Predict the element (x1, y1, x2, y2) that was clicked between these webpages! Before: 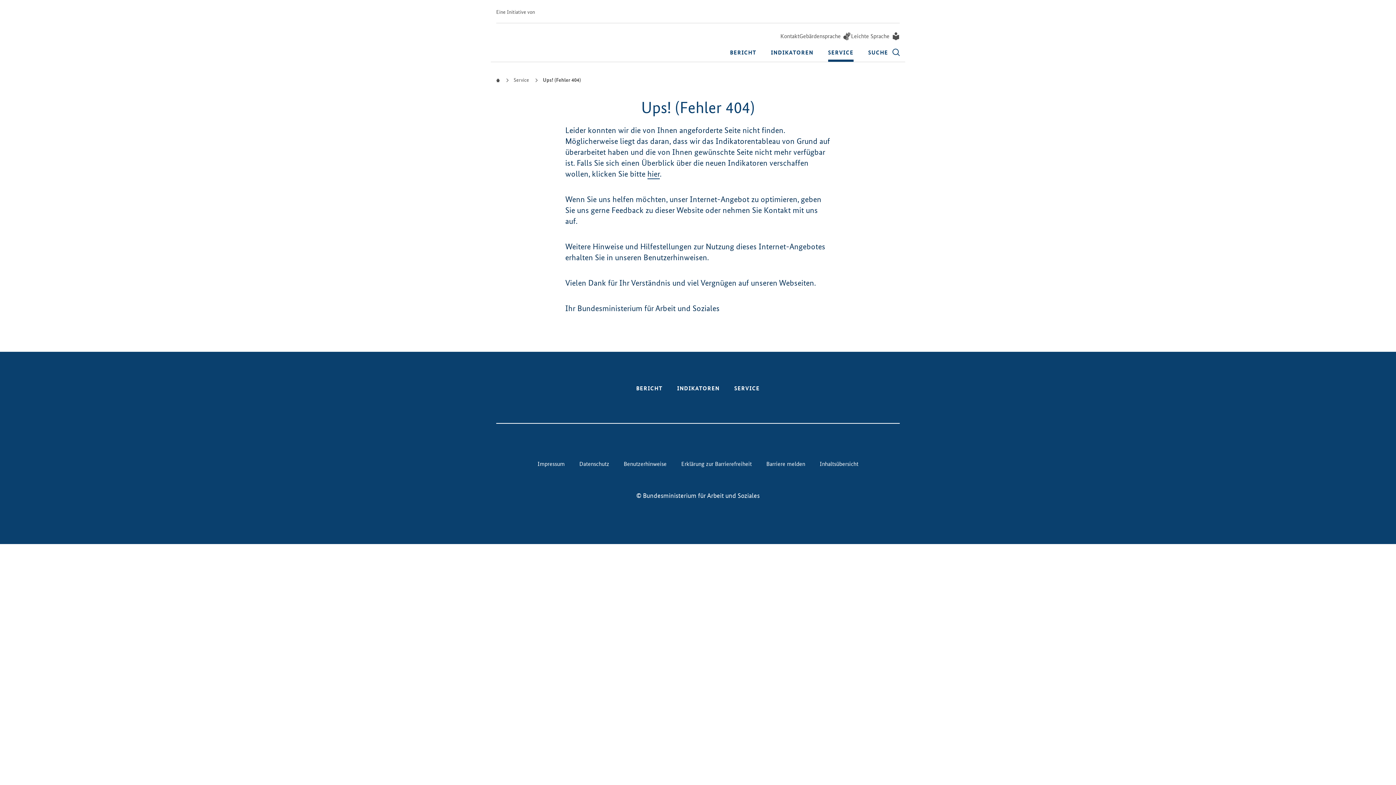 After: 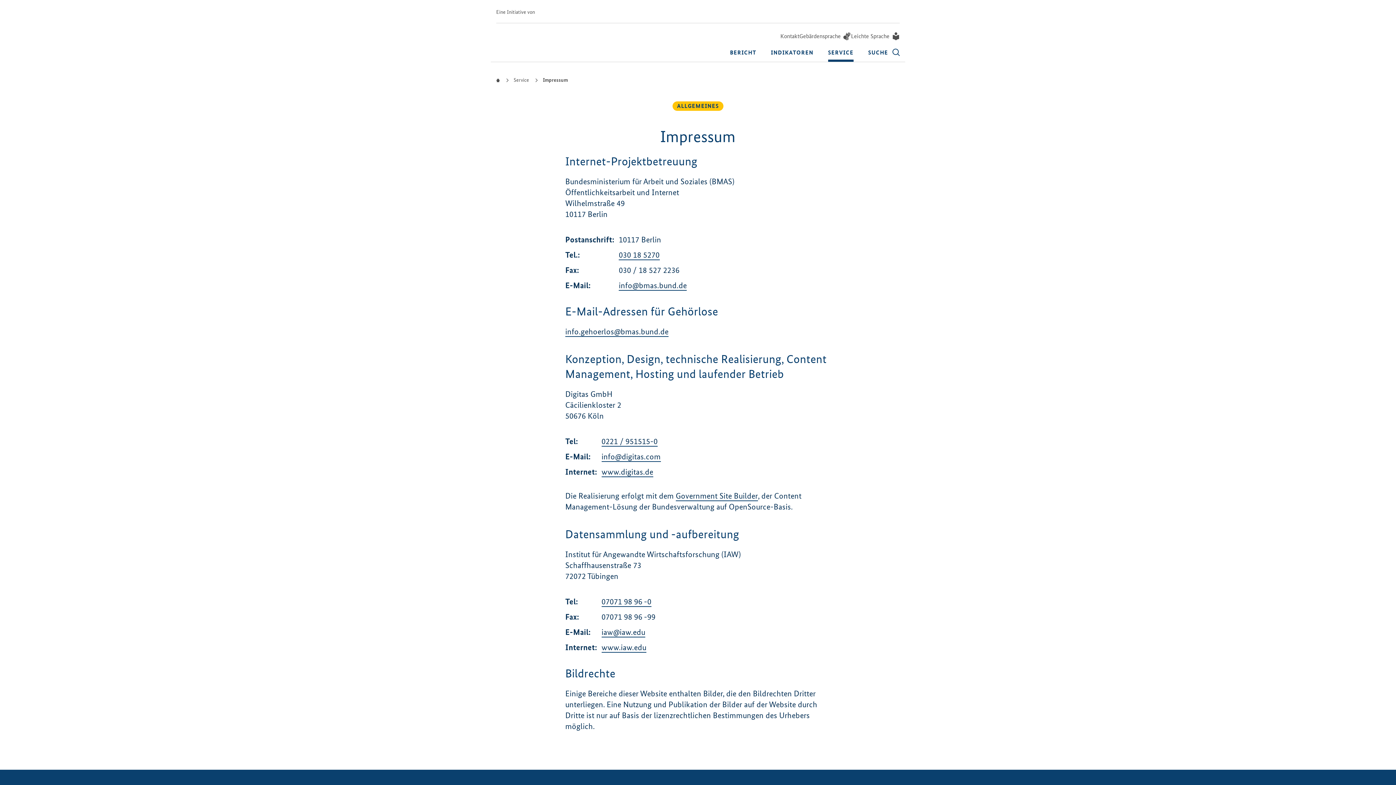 Action: label: Impressum bbox: (537, 460, 564, 468)